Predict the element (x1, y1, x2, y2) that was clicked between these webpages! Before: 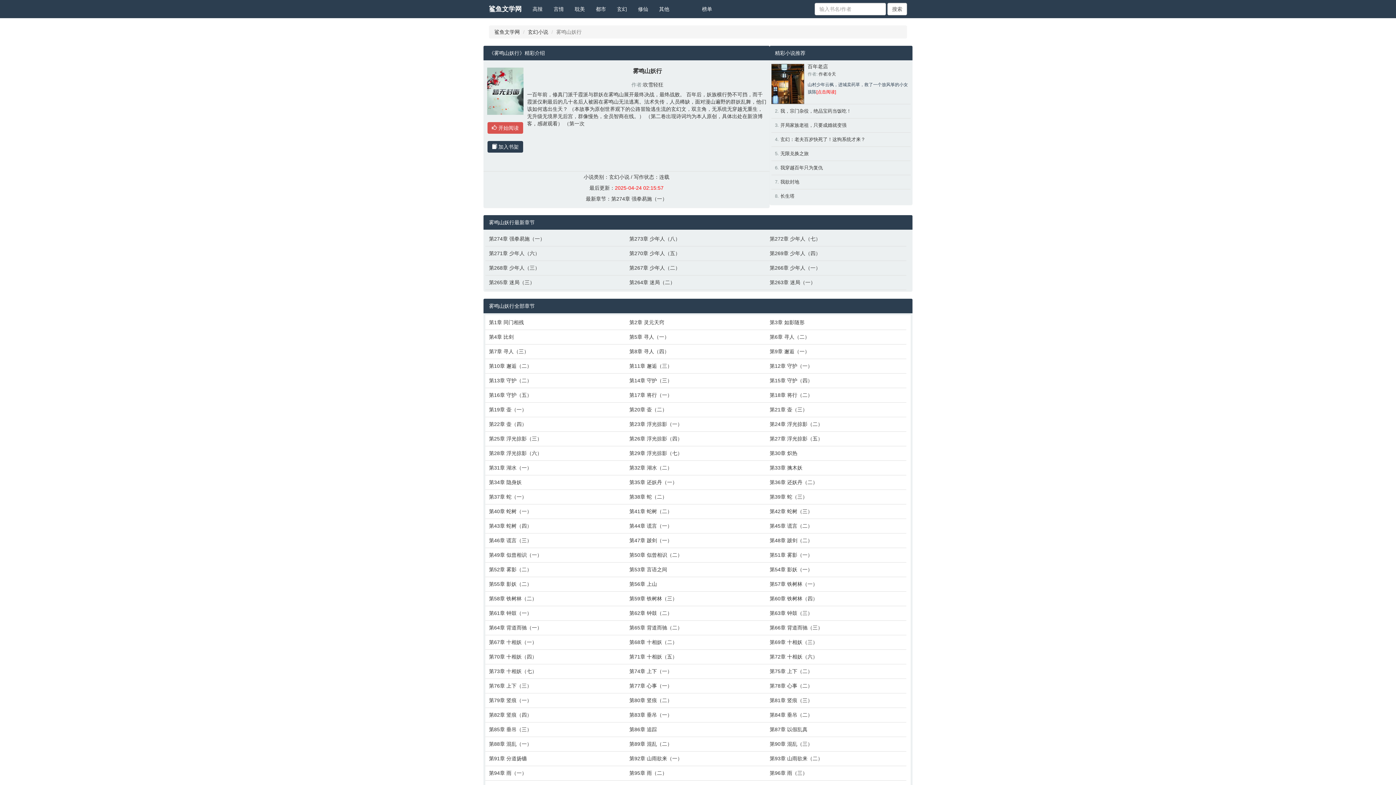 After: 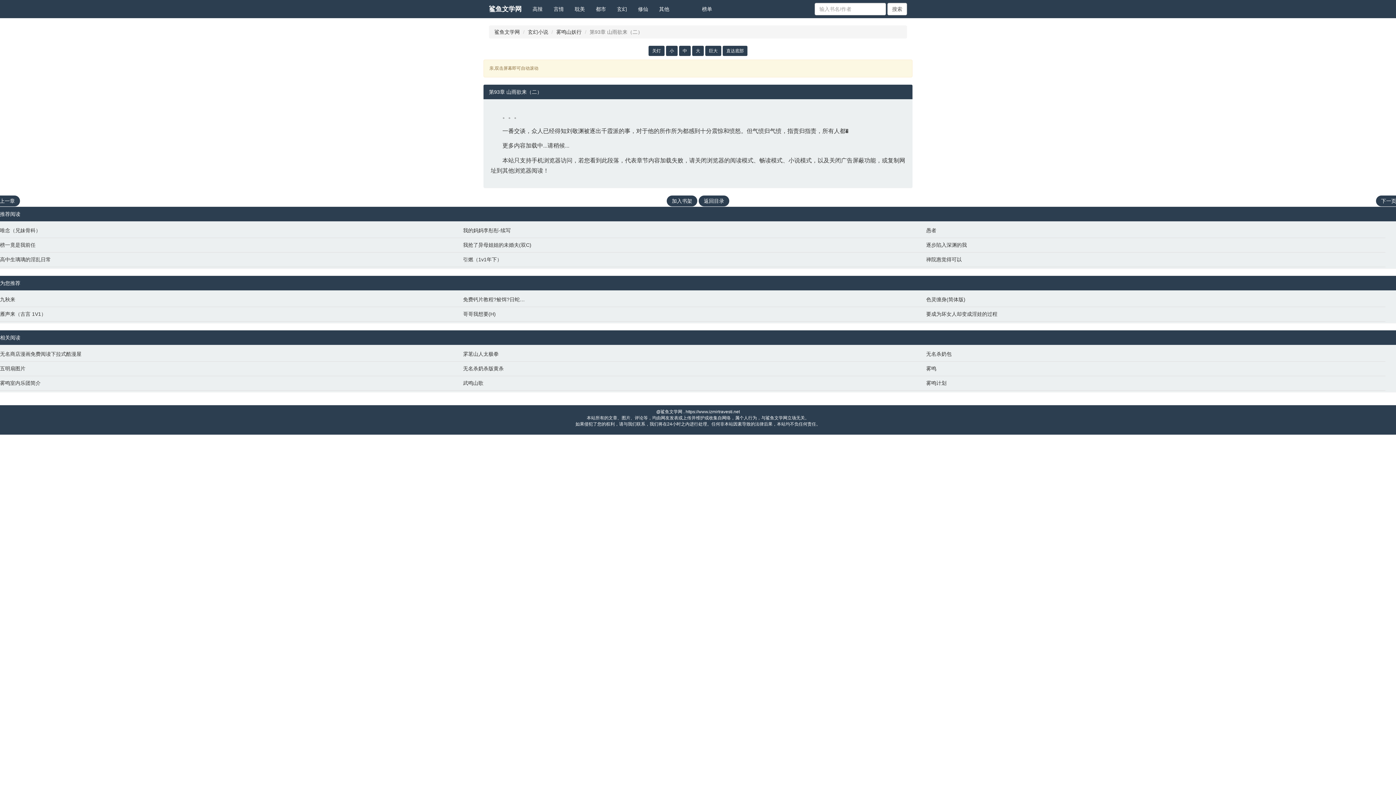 Action: bbox: (769, 755, 903, 762) label: 第93章 山雨欲来（二）